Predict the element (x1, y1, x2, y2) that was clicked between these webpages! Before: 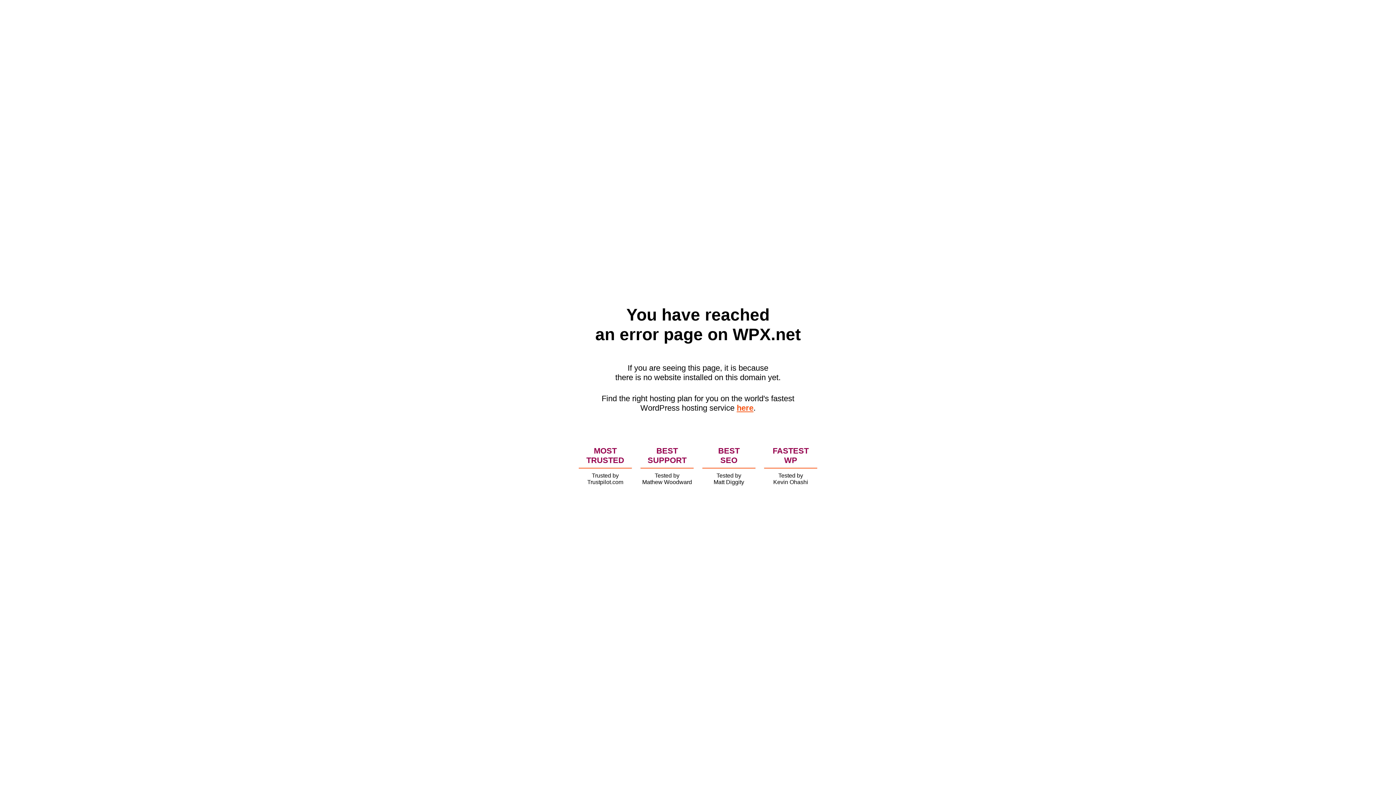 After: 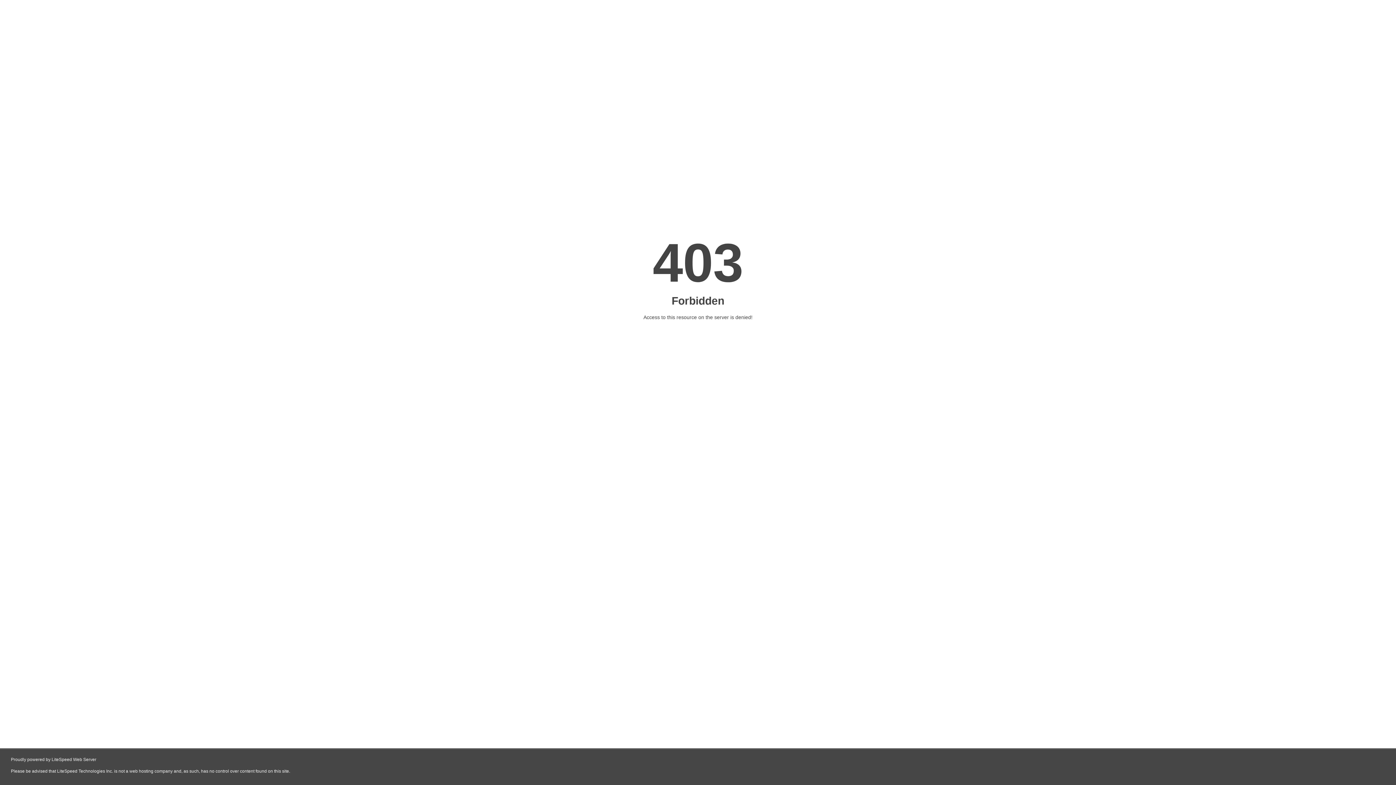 Action: bbox: (736, 403, 753, 412) label: here